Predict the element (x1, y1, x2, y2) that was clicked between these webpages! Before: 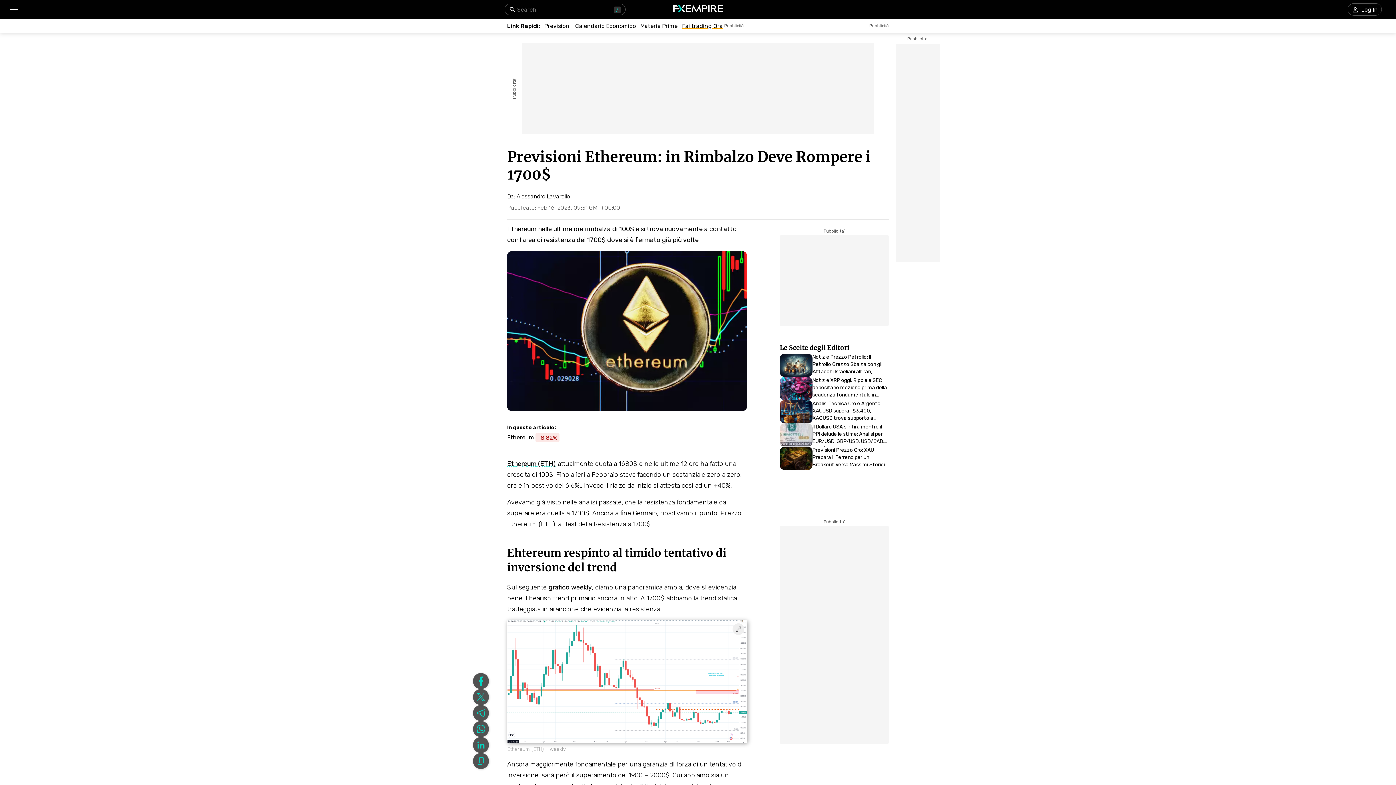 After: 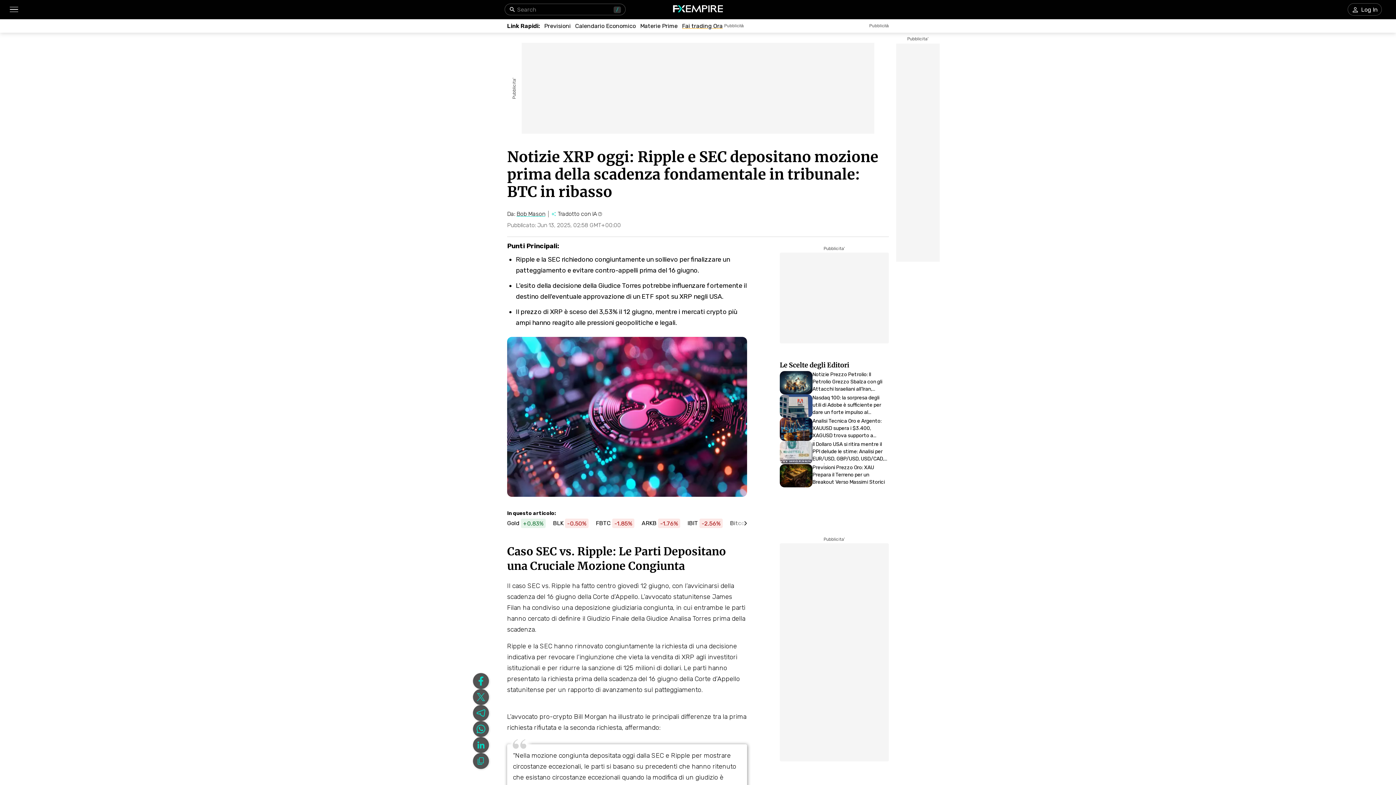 Action: bbox: (780, 377, 889, 400) label: Link to https://www.fxempire.it/forecasts/article/notizie-xrp-oggi-ripple-e-sec-depositano-mozione-prima-della-scadenza-fondamentale-in-tribunale-btc-in-ribasso-259462